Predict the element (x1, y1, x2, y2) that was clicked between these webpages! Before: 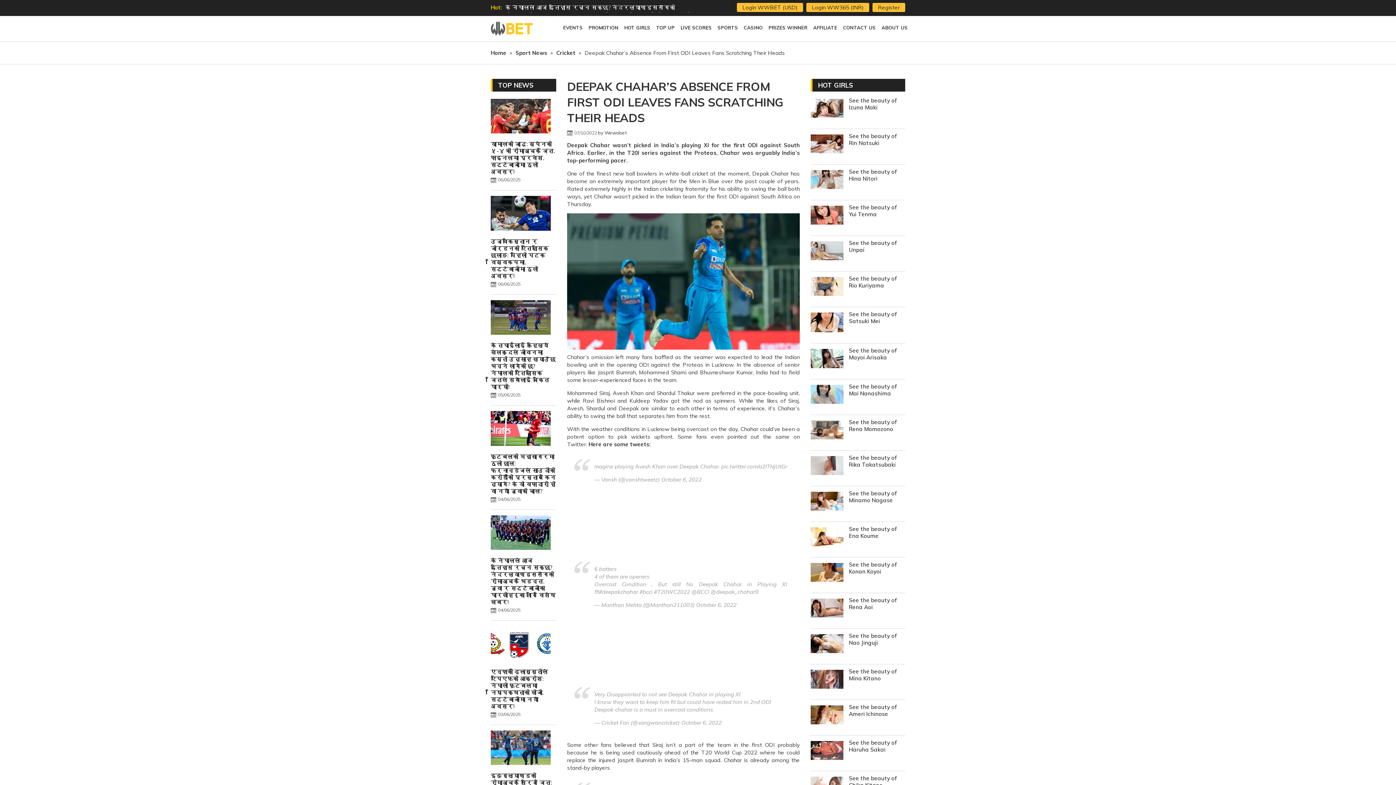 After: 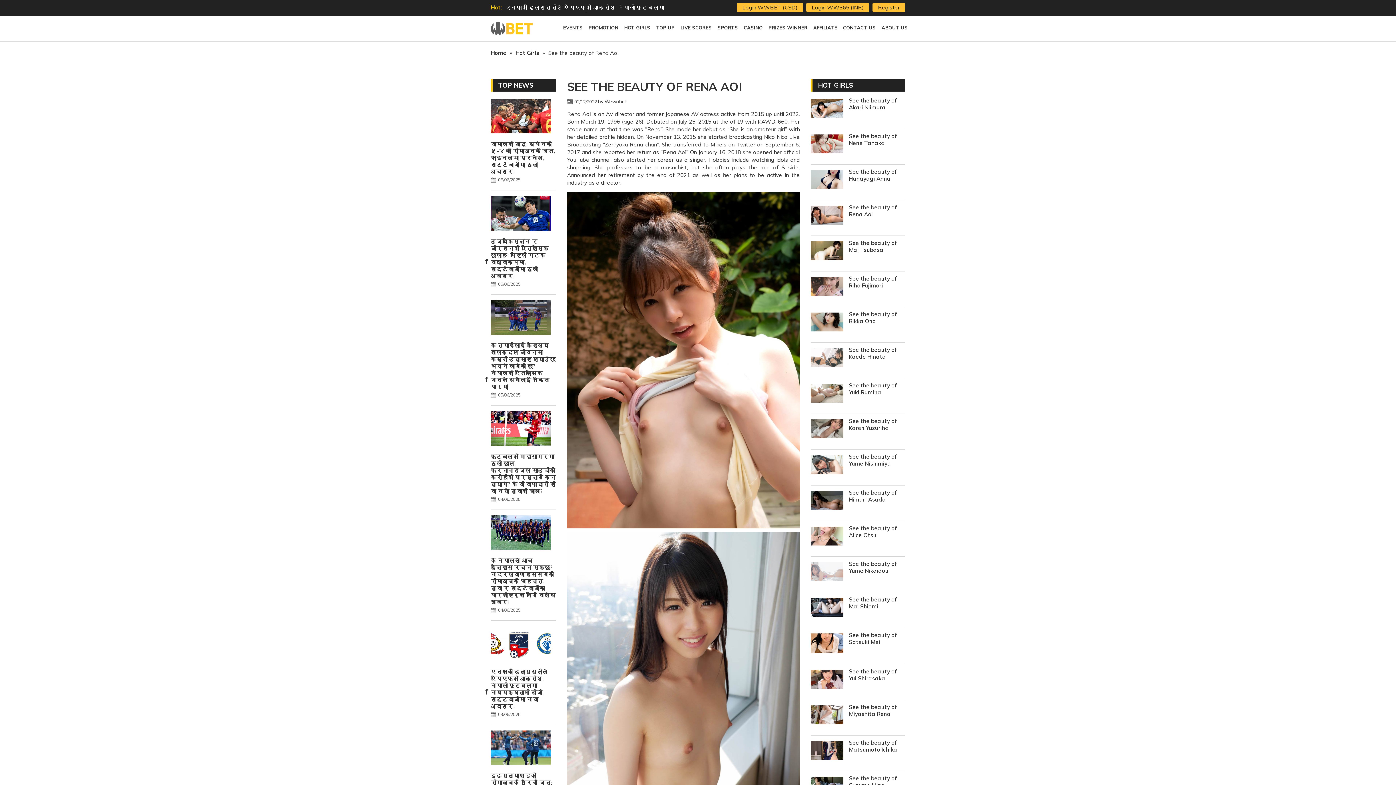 Action: label: See the beauty of Rena Aoi bbox: (849, 597, 897, 610)